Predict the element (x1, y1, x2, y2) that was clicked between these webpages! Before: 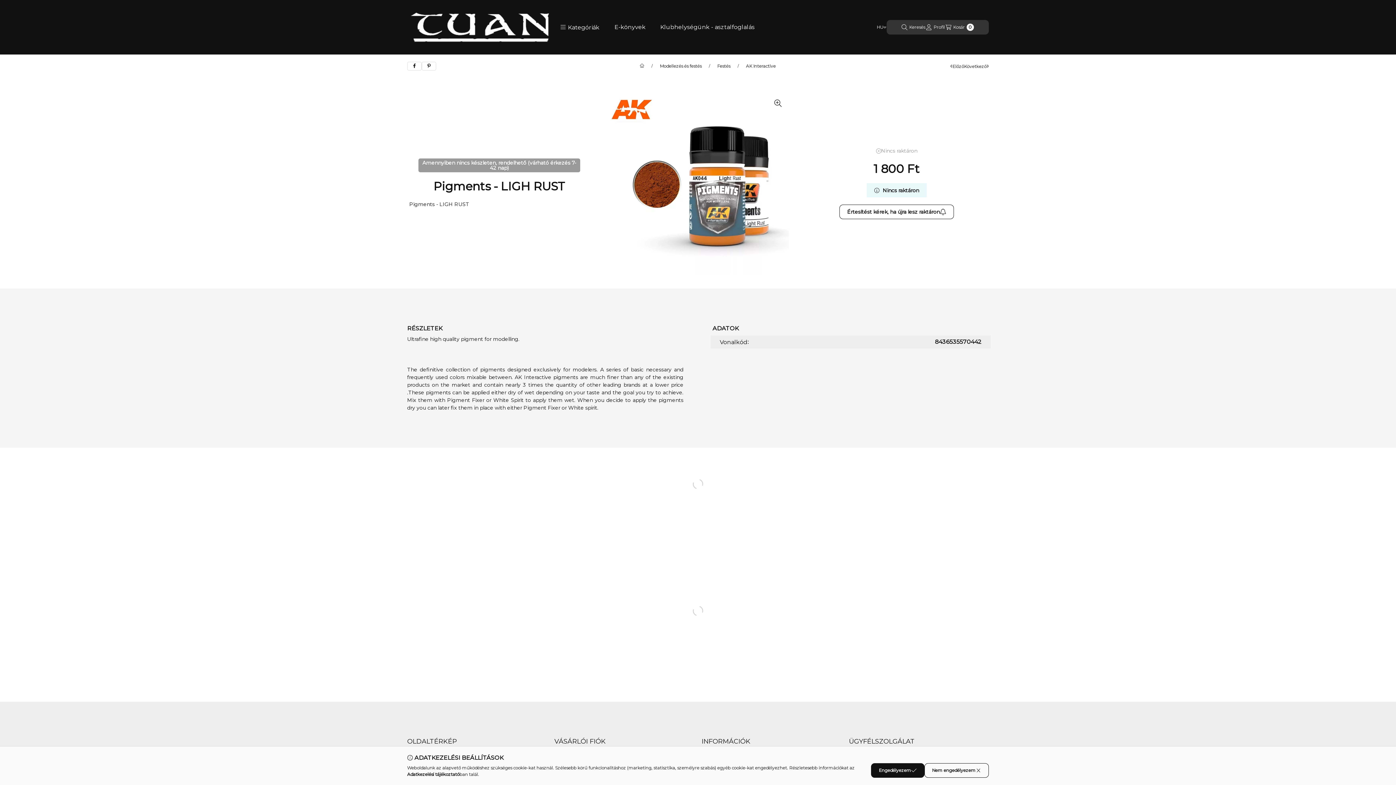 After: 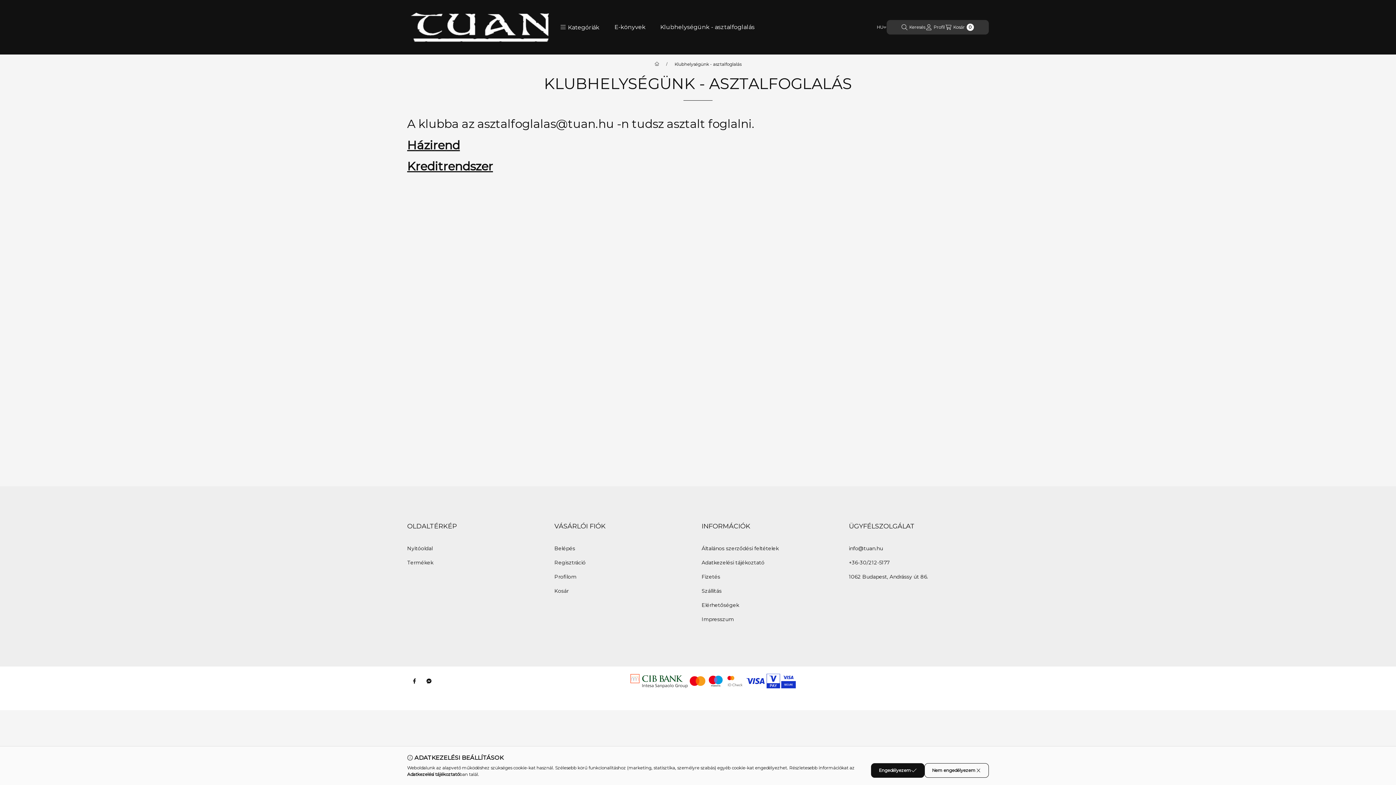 Action: bbox: (653, 20, 762, 34) label: Klubhelységünk - asztalfoglalás